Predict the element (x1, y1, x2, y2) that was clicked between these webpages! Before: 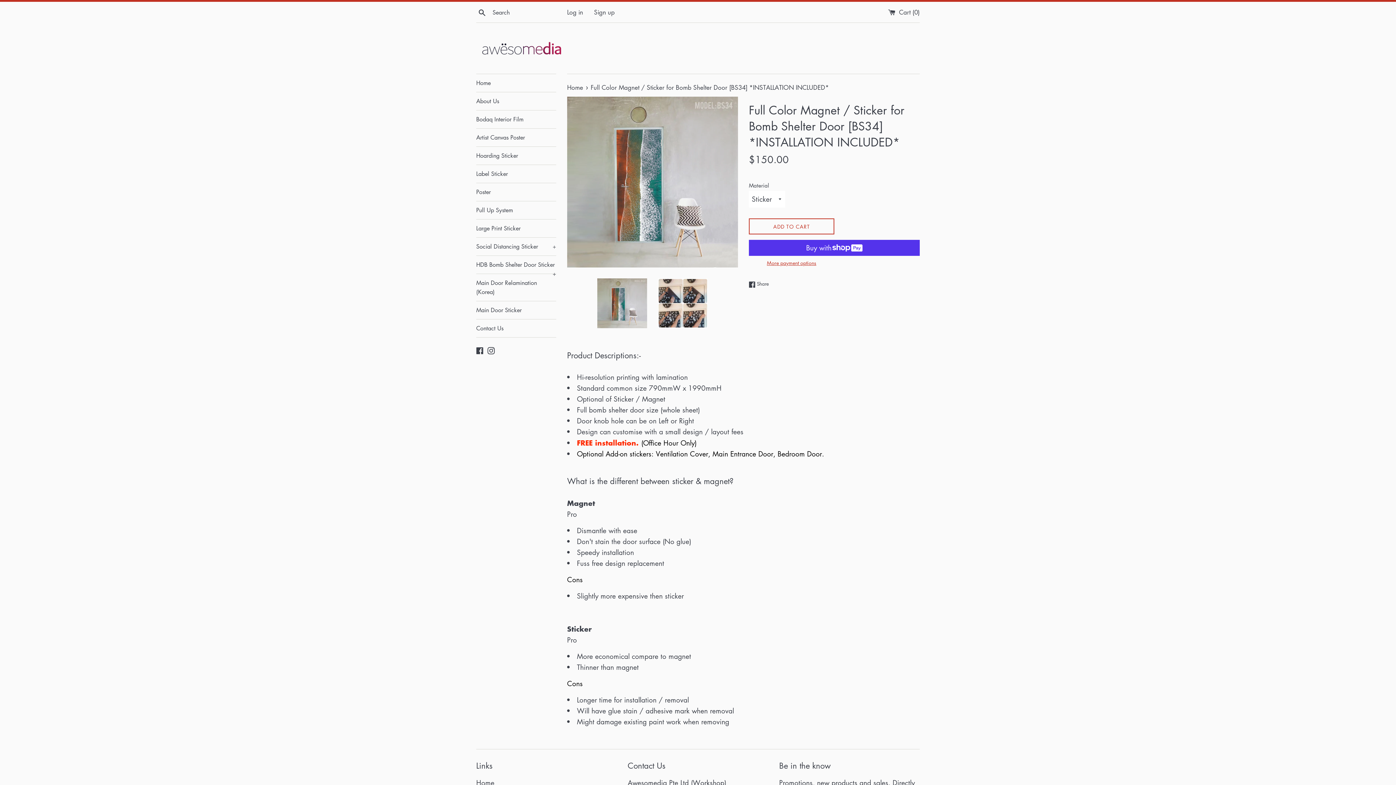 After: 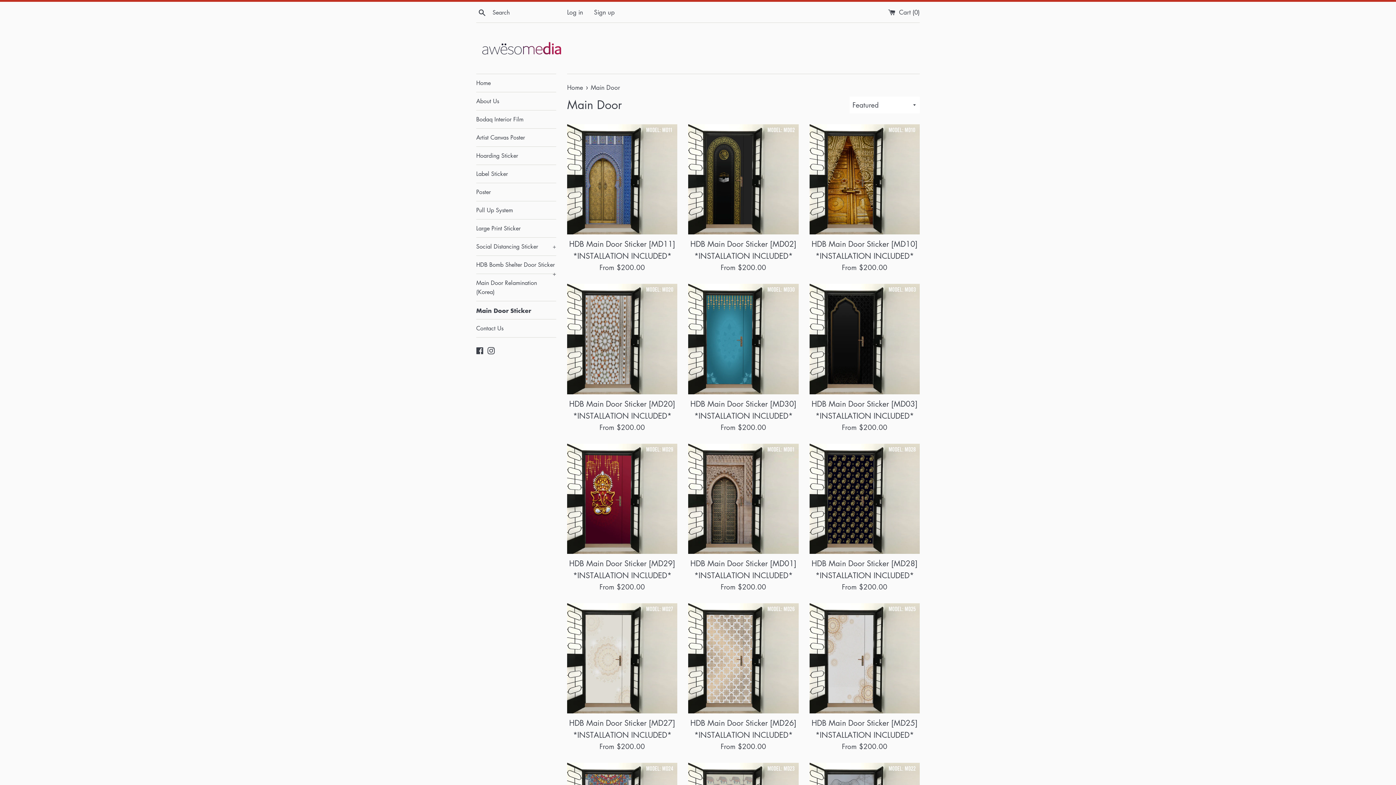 Action: label: Main Door Sticker bbox: (476, 301, 556, 319)